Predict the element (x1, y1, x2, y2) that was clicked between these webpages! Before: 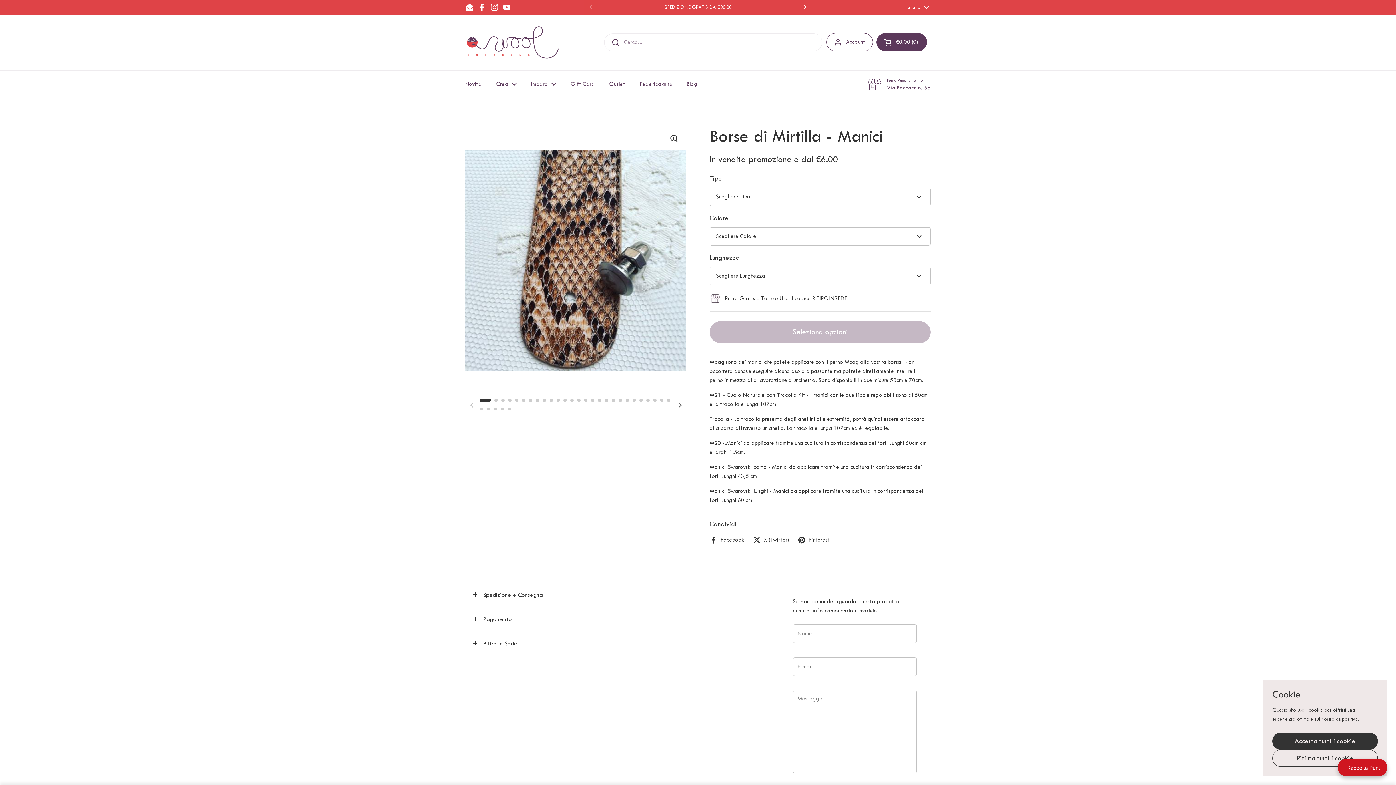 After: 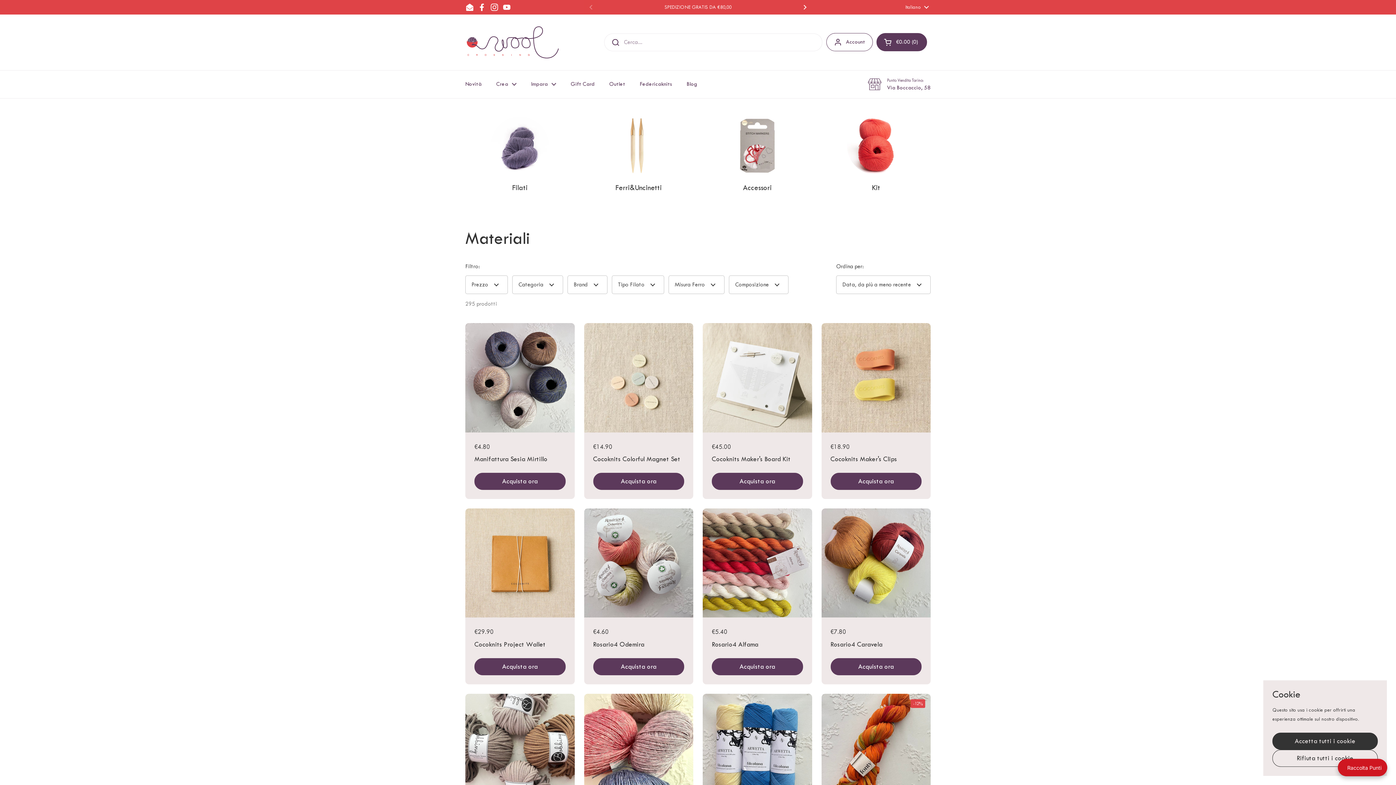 Action: bbox: (489, 76, 524, 92) label: Crea